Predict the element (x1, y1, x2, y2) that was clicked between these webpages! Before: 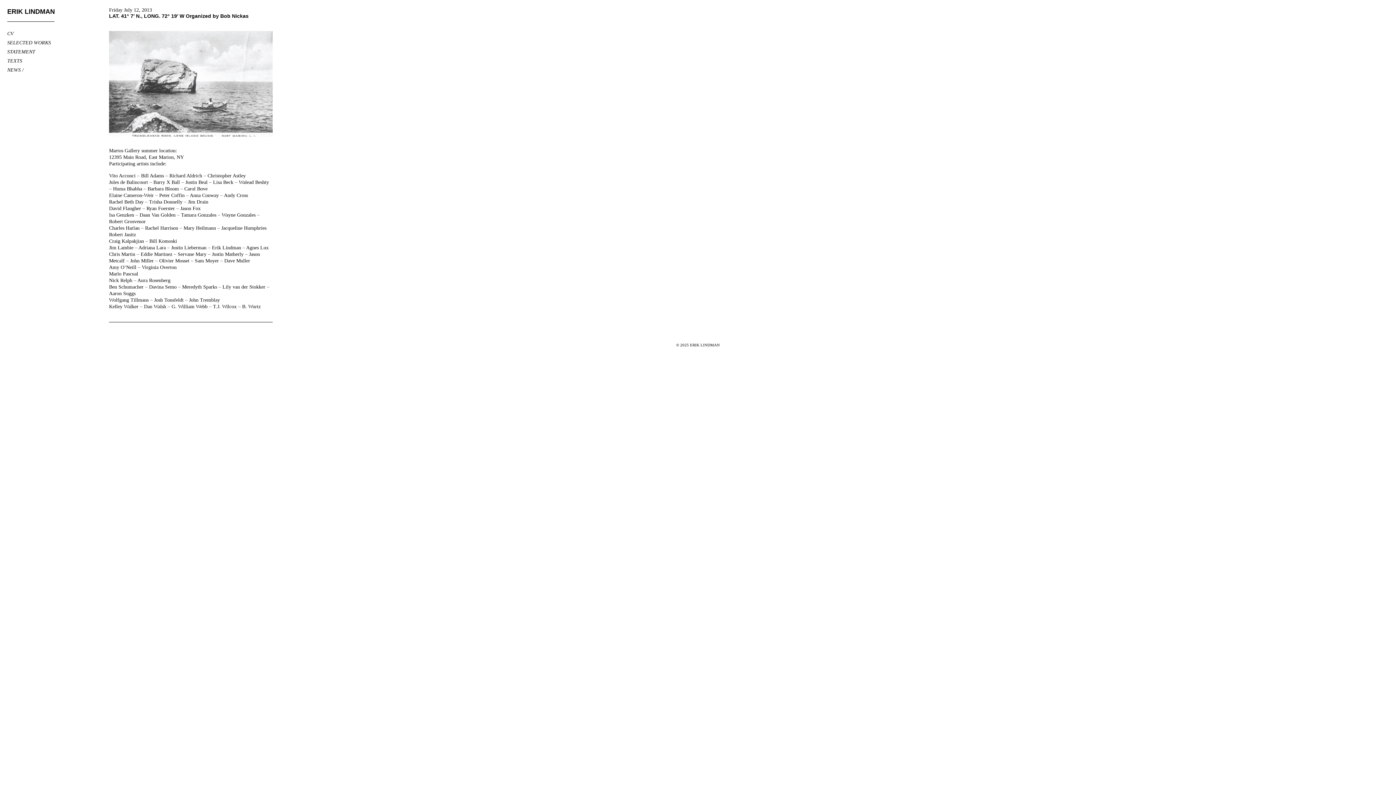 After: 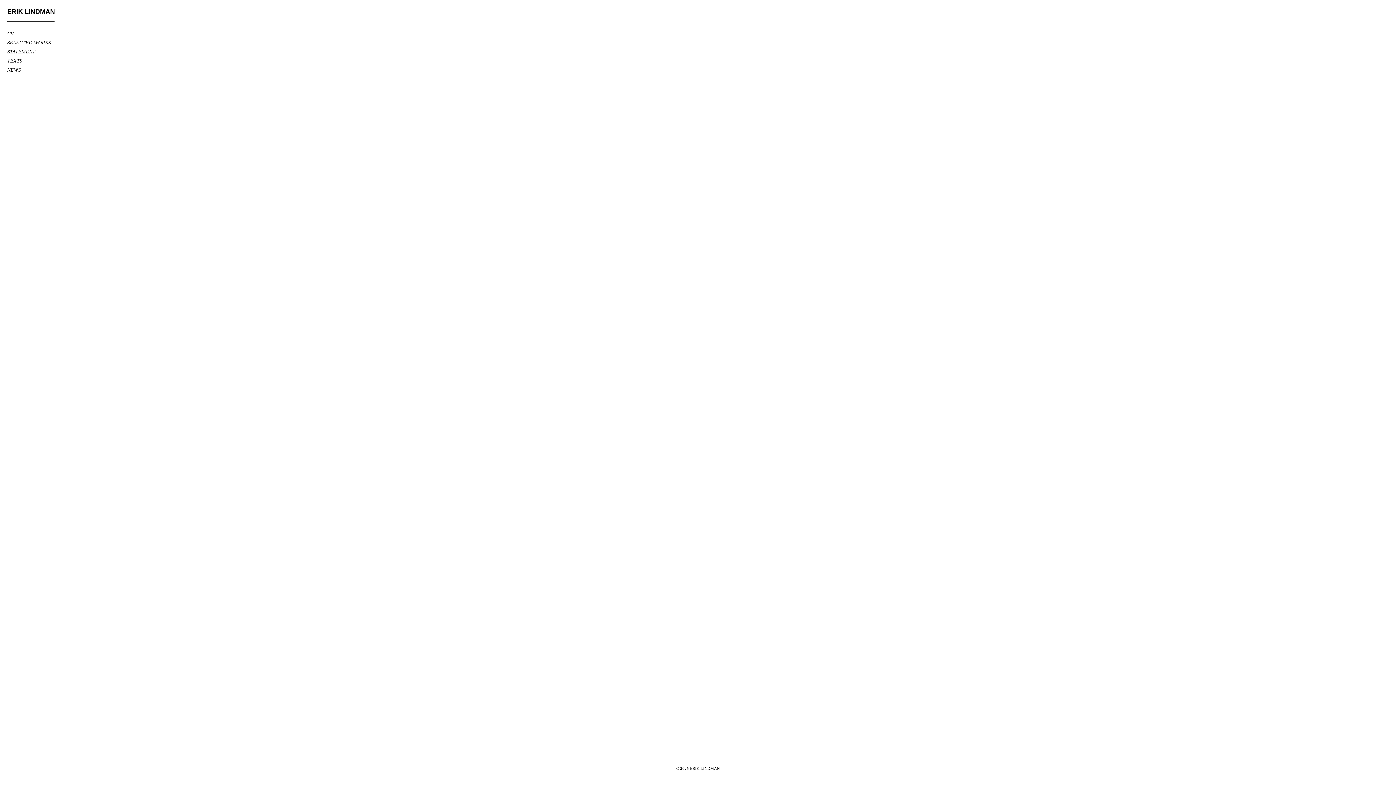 Action: bbox: (7, 8, 54, 15) label: ERIK LINDMAN